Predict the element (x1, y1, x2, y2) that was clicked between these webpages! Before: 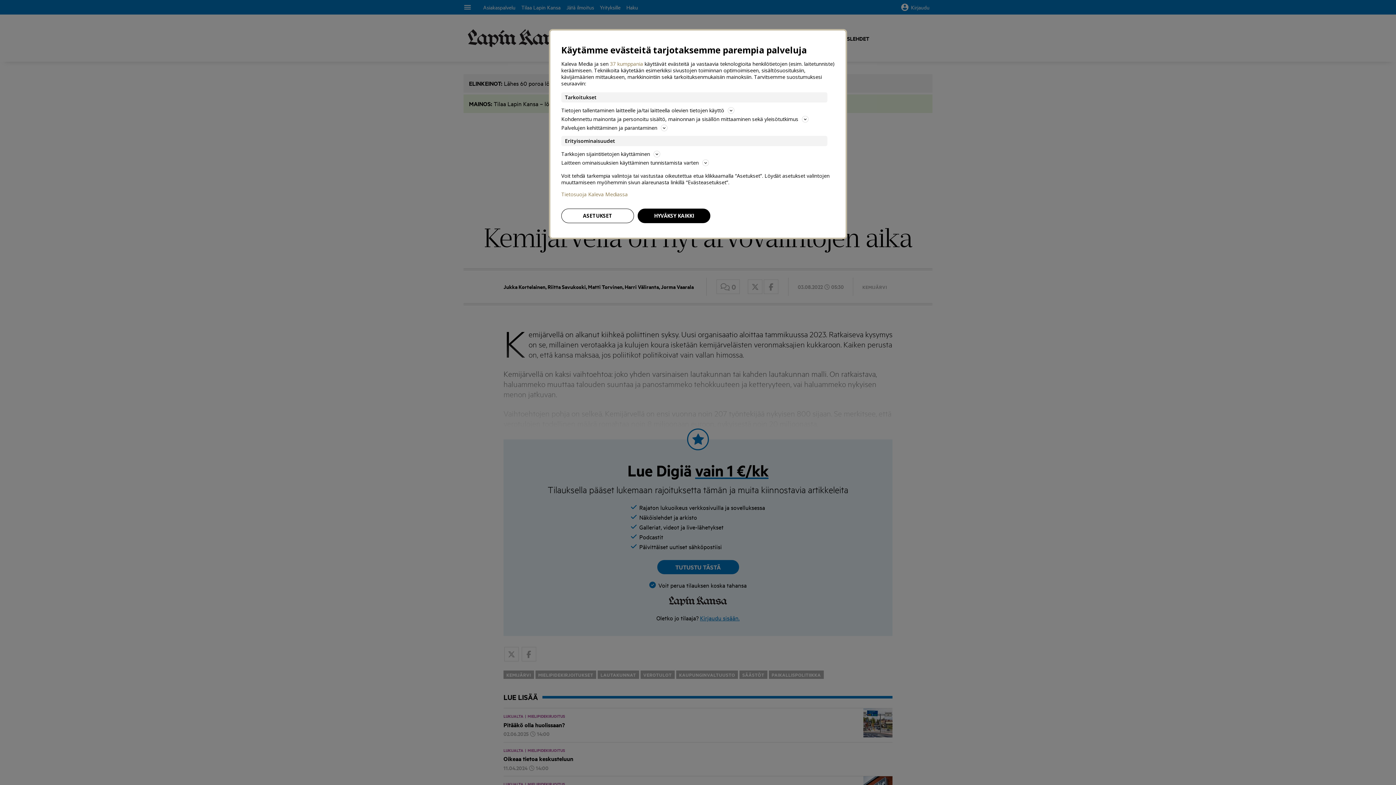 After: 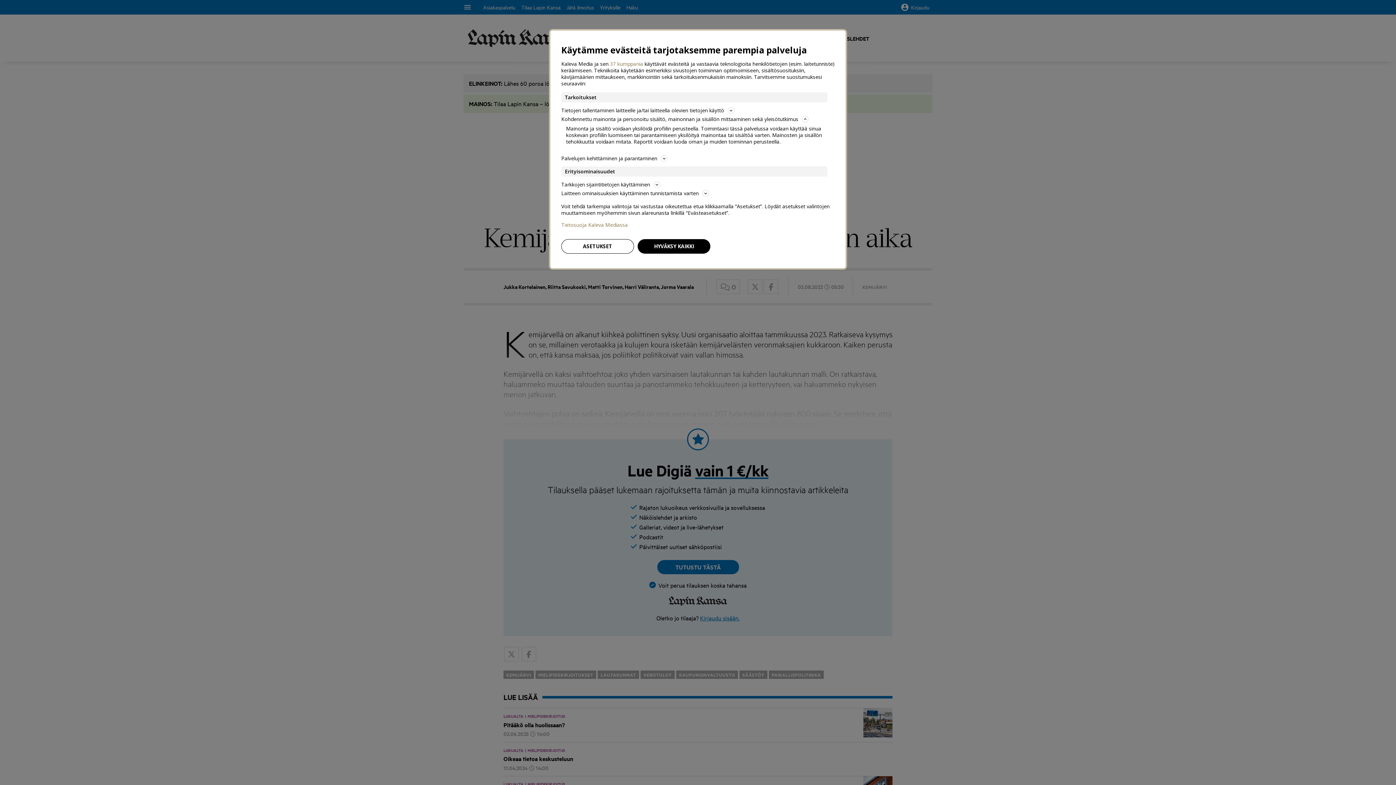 Action: label: Kohdennettu mainonta ja personoitu sisältö, mainonnan ja sisällön mittaaminen sekä yleisötutkimus bbox: (561, 114, 834, 123)